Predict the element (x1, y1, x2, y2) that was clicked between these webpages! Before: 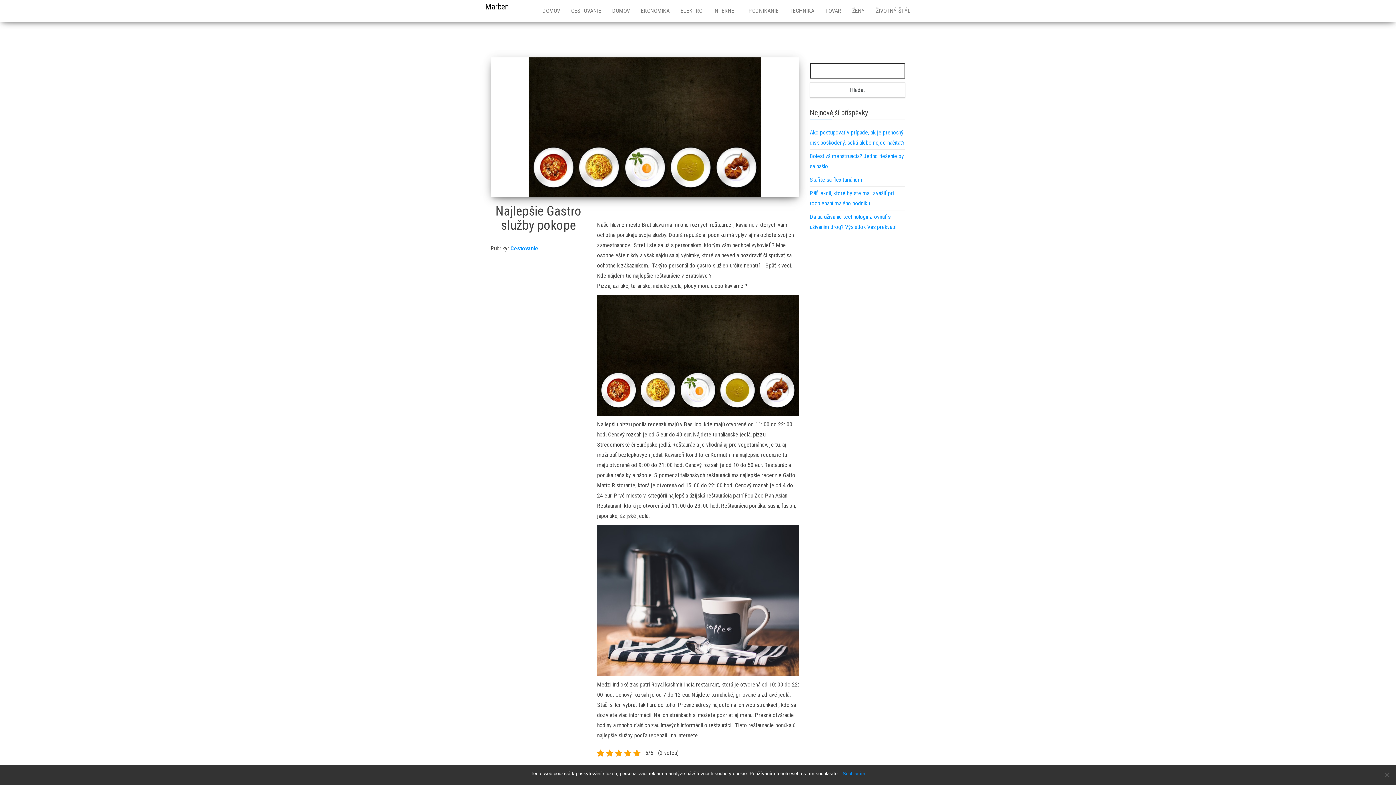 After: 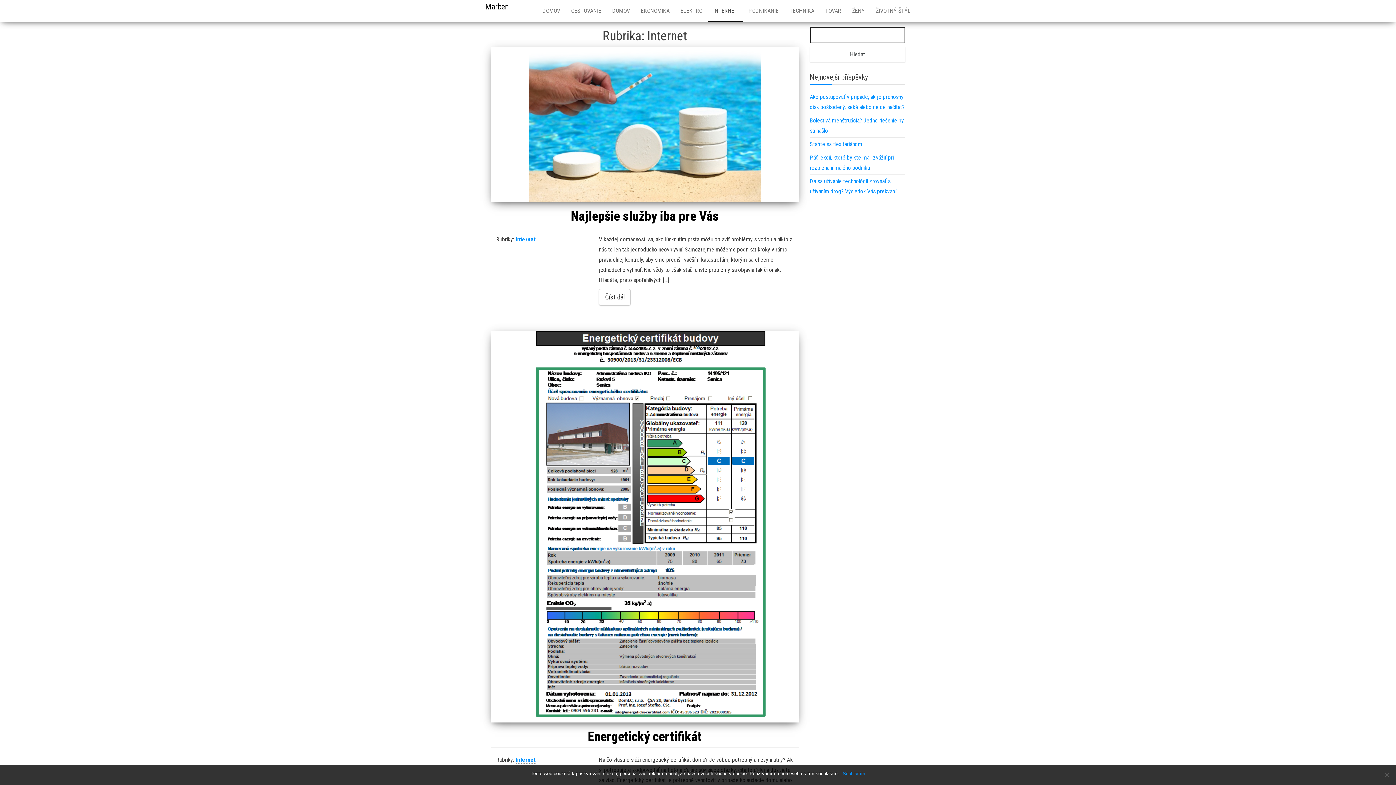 Action: bbox: (708, 0, 743, 21) label: INTERNET